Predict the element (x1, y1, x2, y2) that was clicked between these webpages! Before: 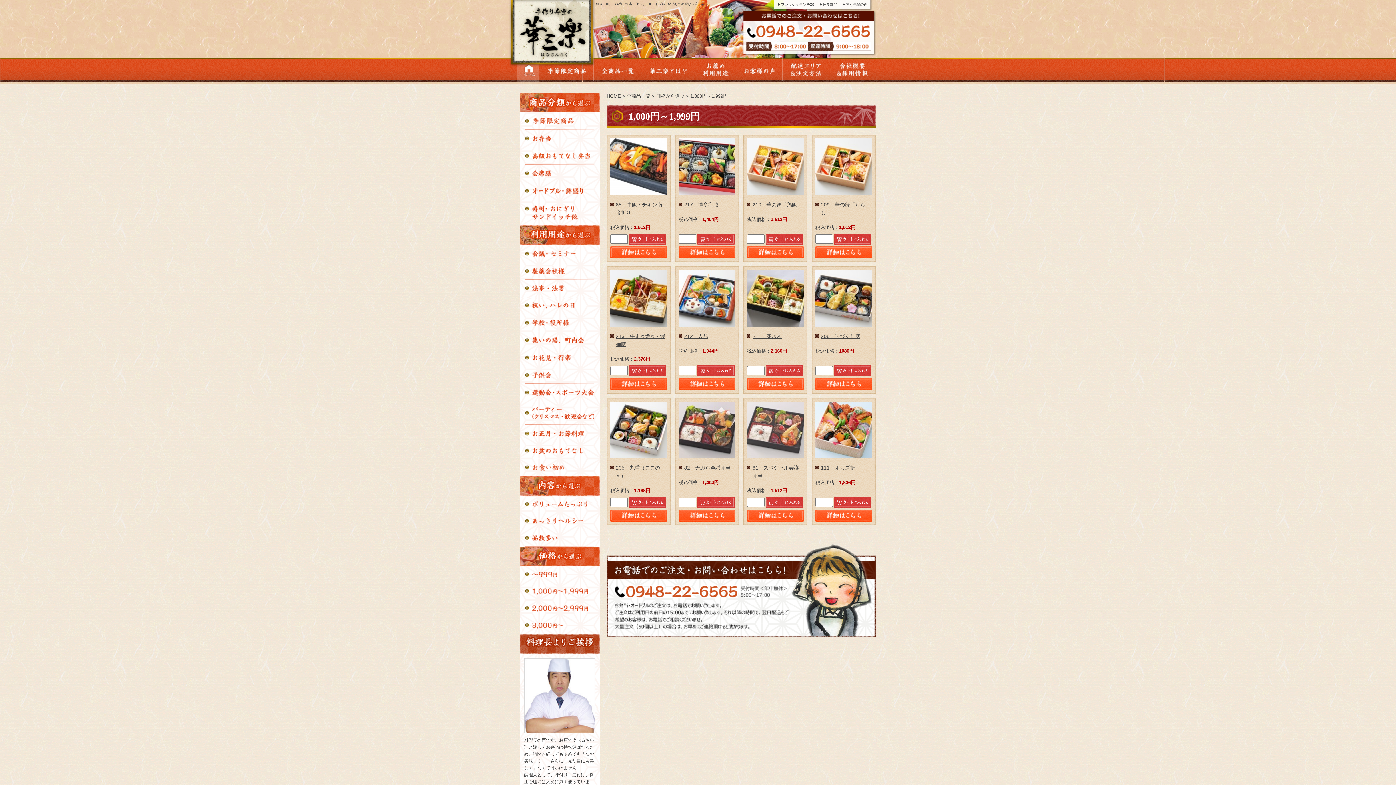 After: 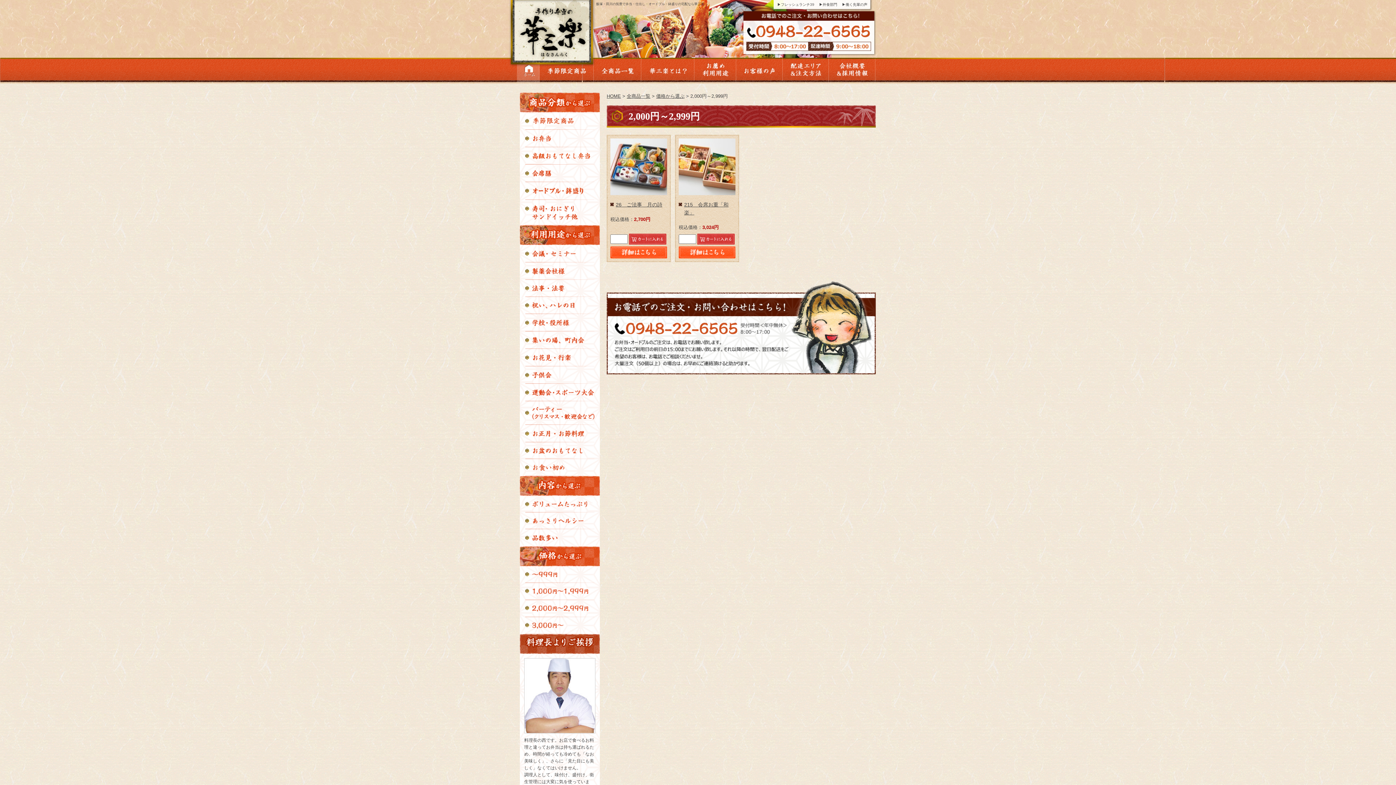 Action: bbox: (525, 600, 594, 617)